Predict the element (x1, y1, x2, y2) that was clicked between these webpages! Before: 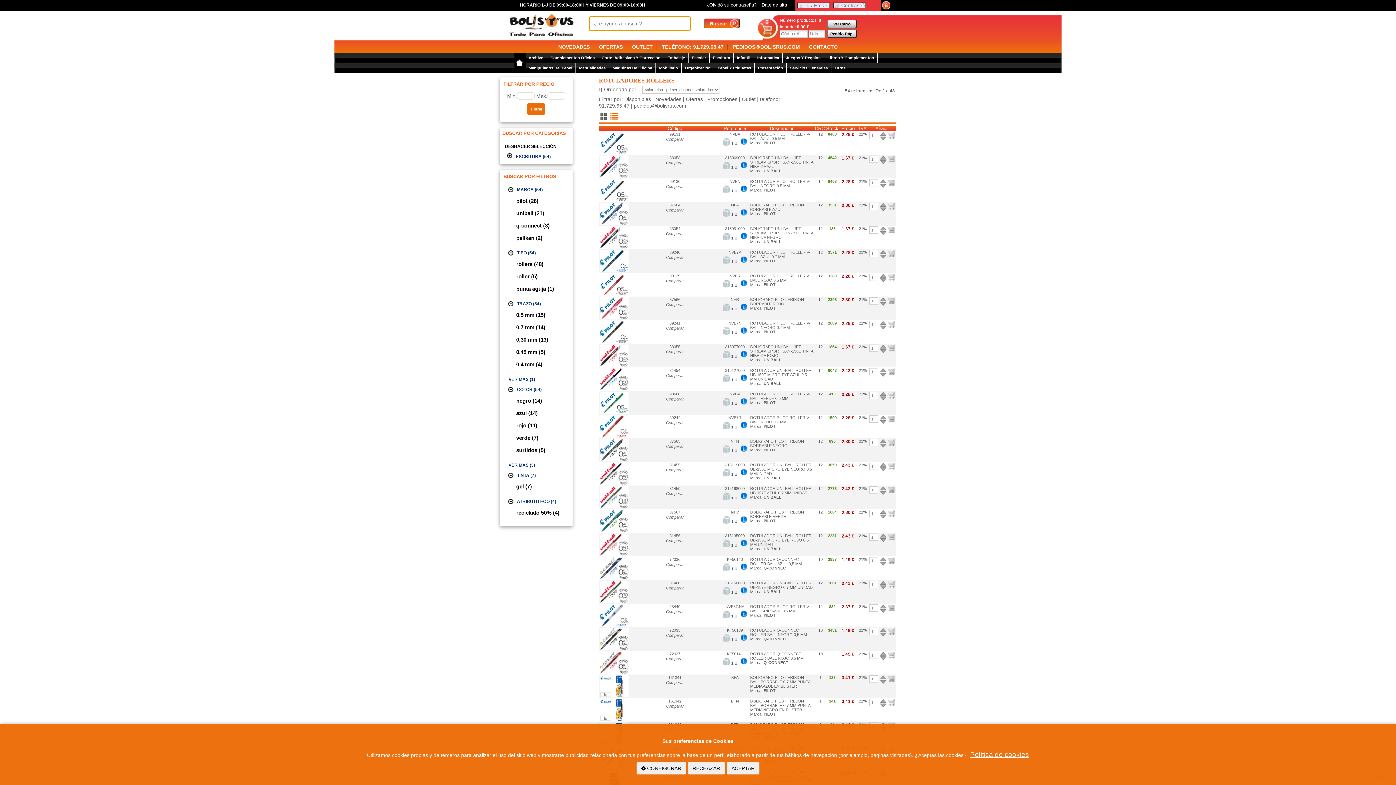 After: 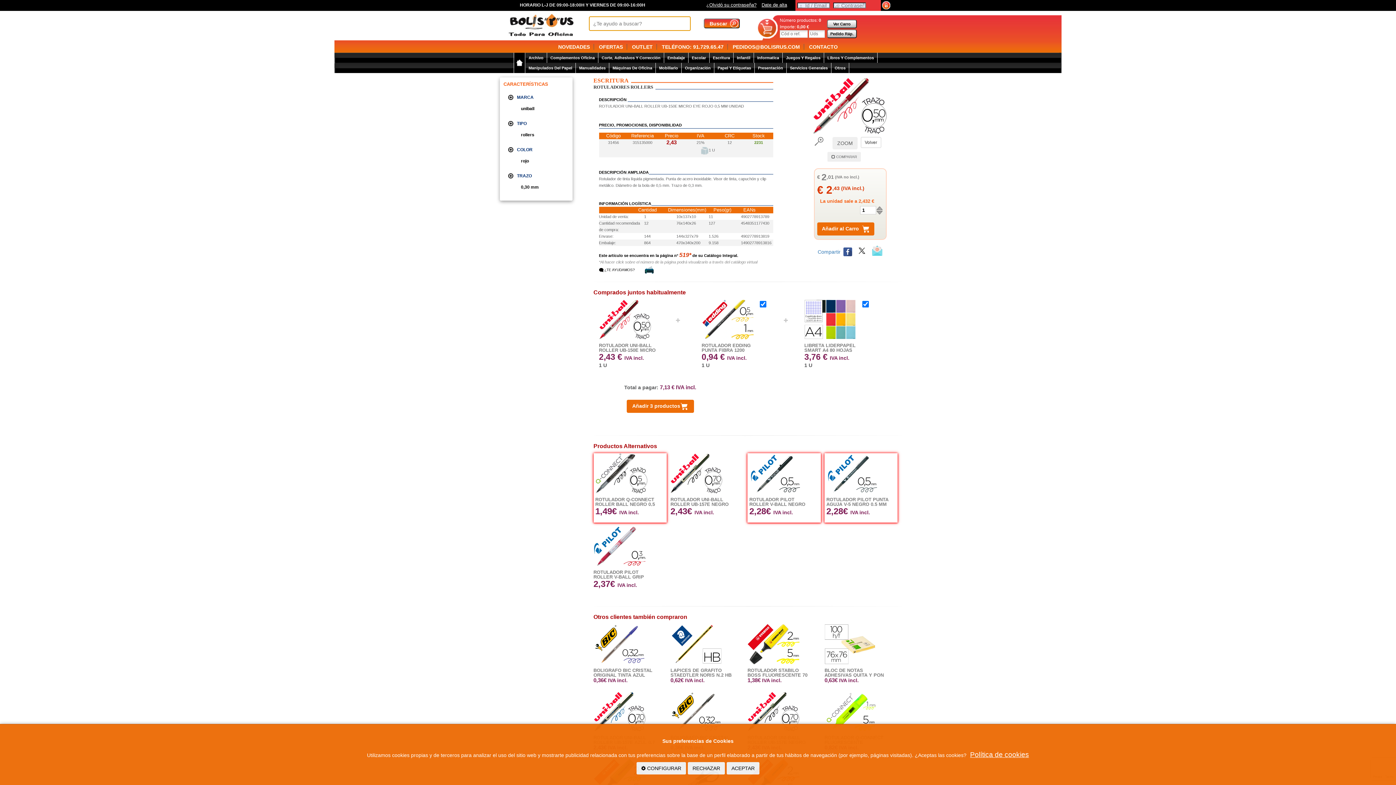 Action: label: 315135000 bbox: (725, 533, 744, 538)